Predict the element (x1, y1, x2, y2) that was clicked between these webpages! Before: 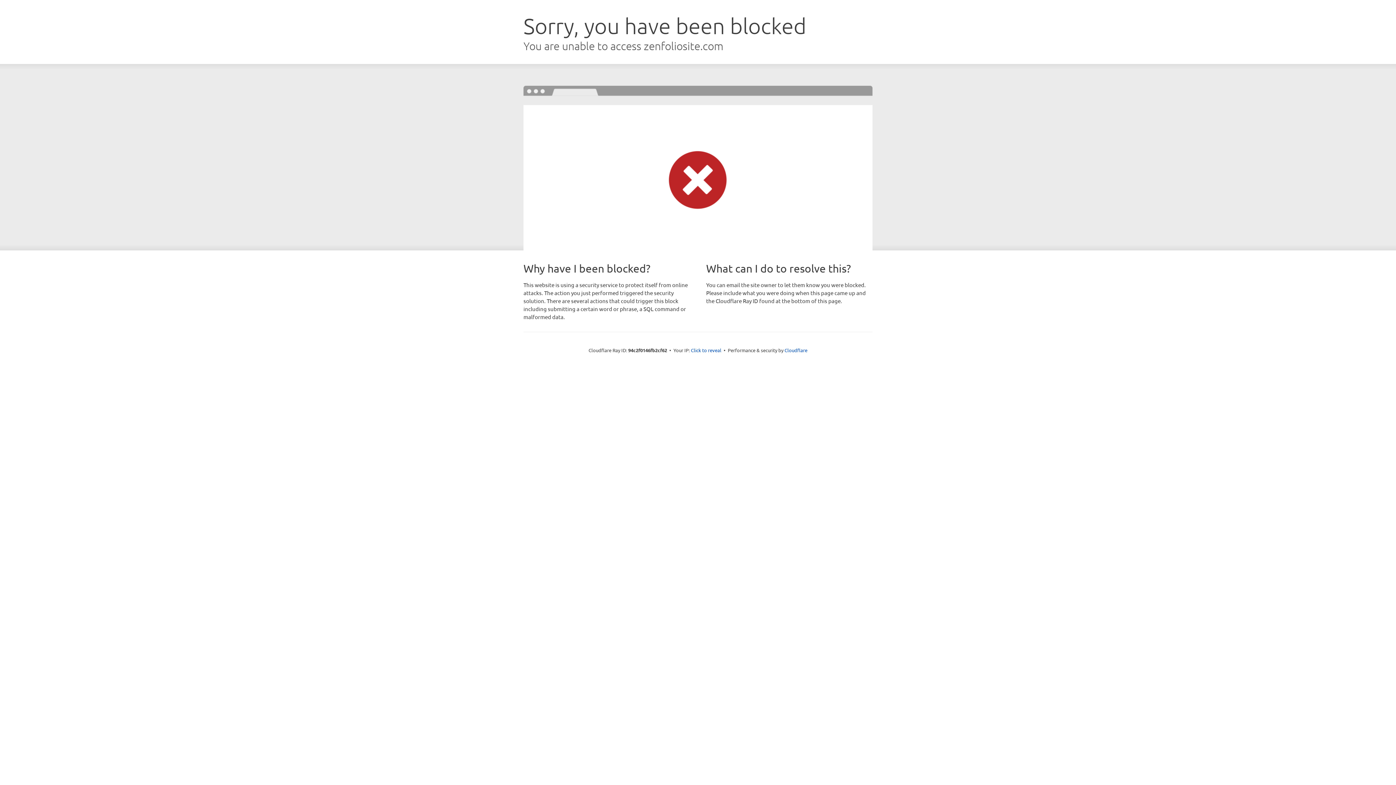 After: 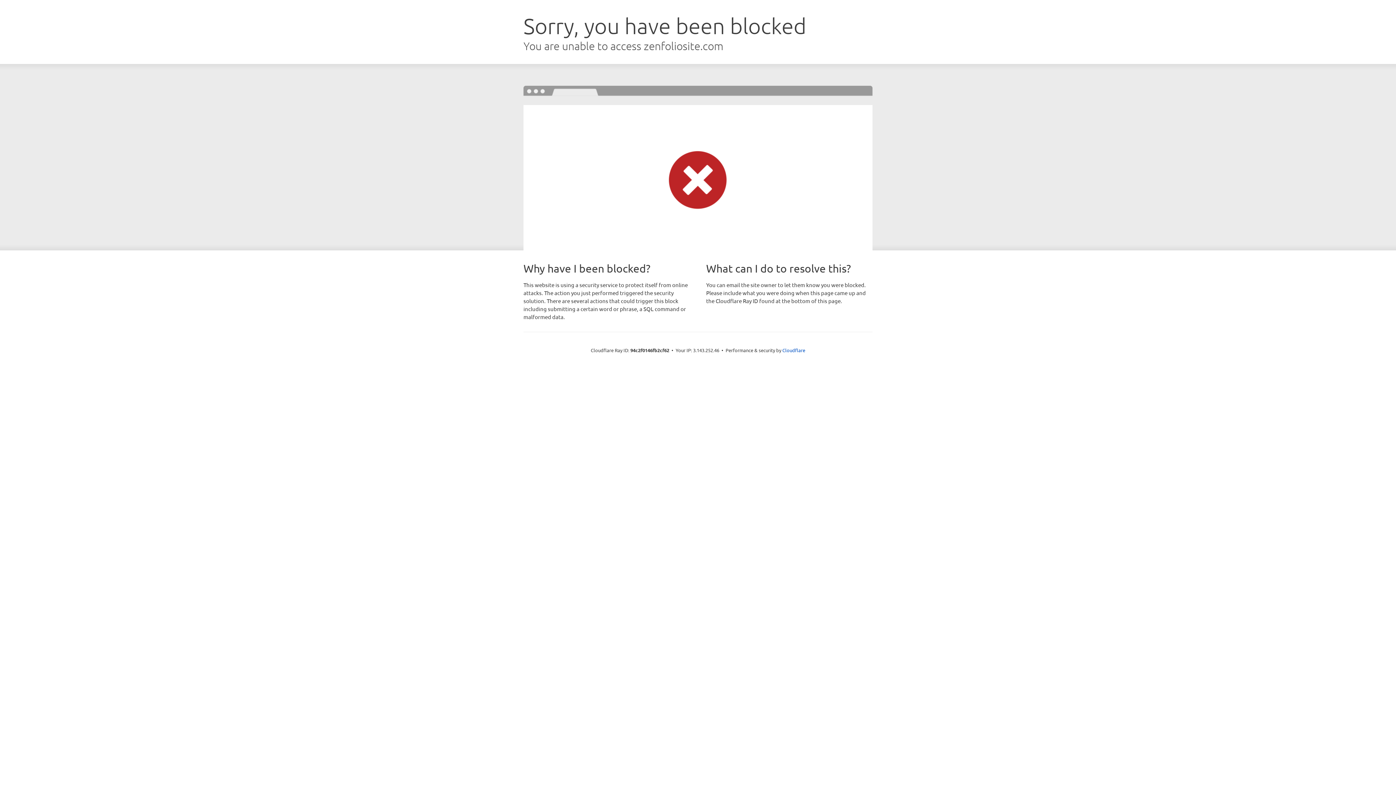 Action: bbox: (691, 346, 721, 353) label: Click to reveal